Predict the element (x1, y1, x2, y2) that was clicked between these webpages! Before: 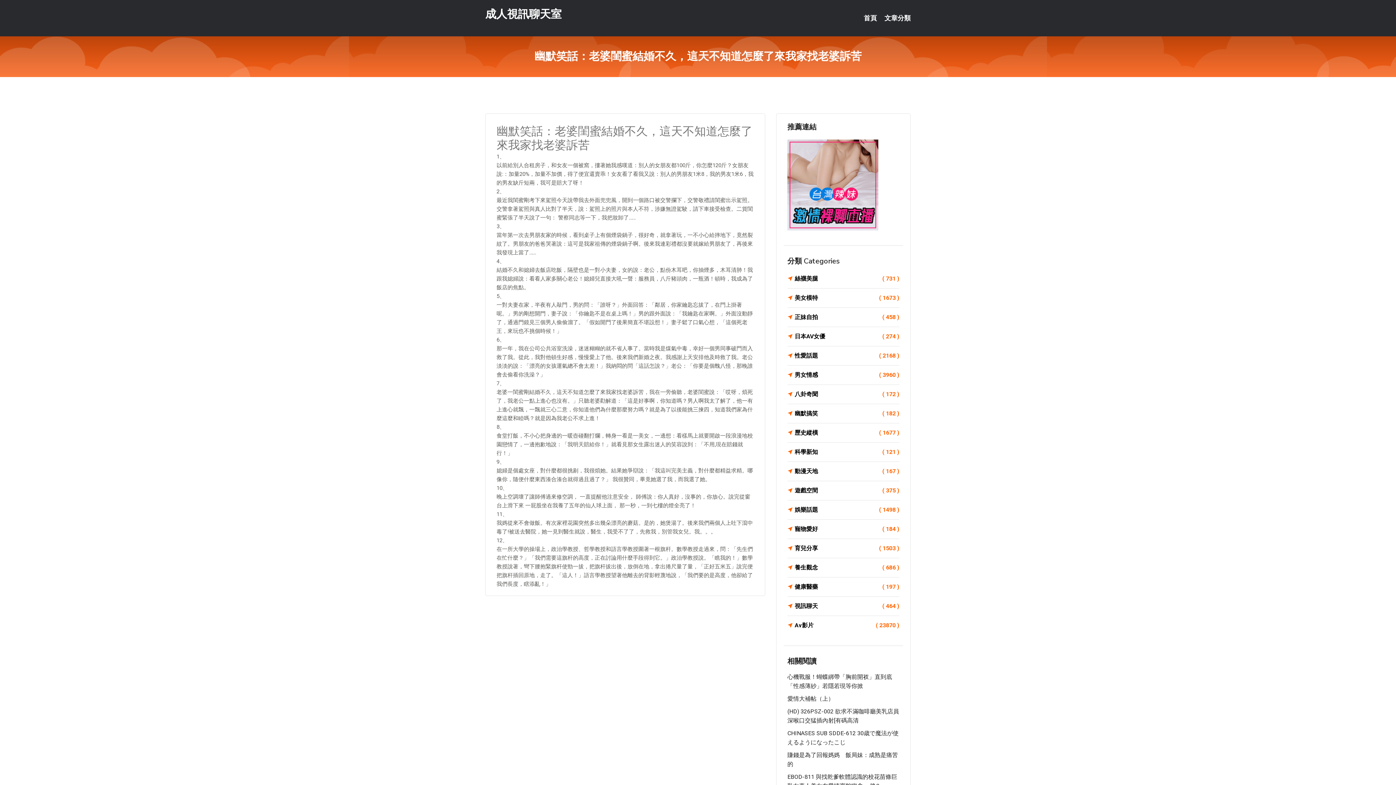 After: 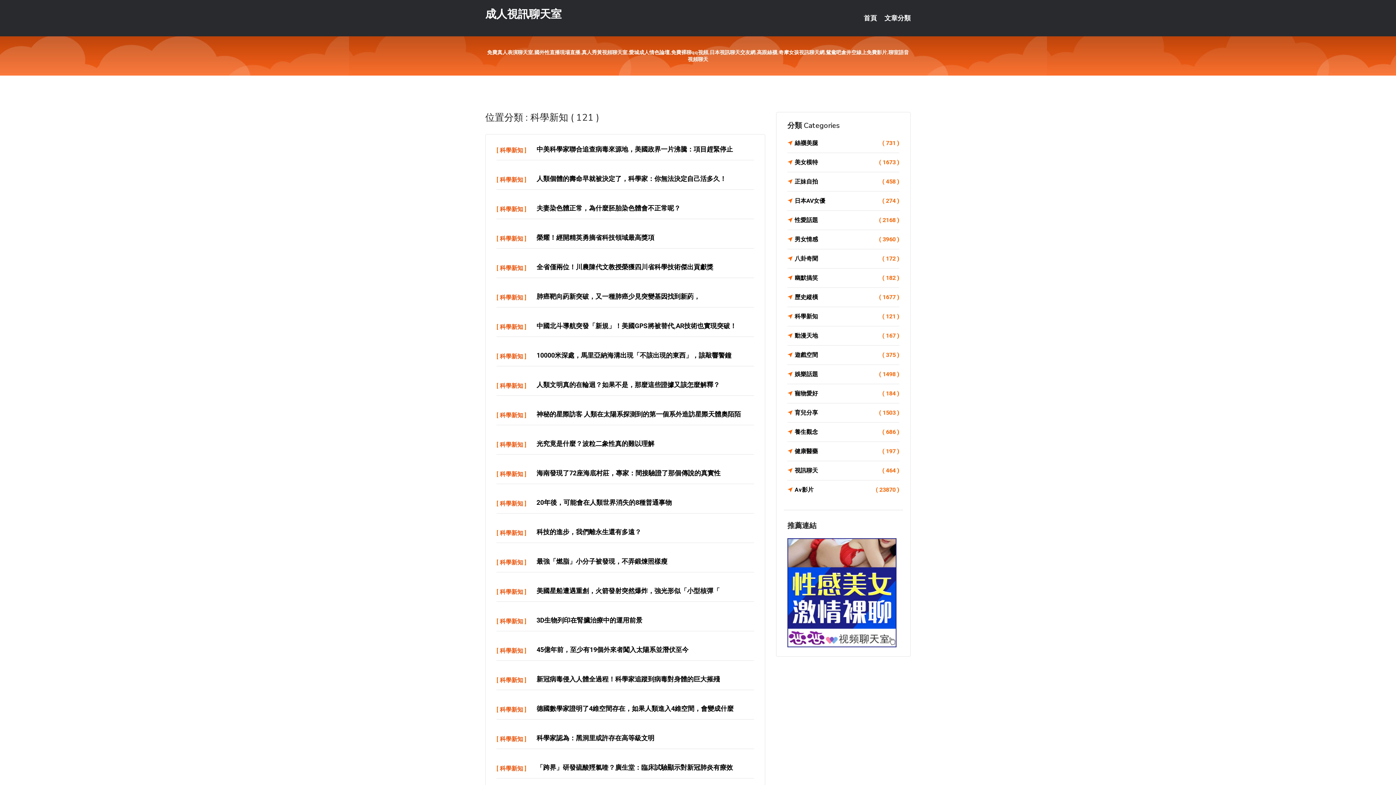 Action: label: 科學新知
( 121 ) bbox: (787, 447, 899, 457)